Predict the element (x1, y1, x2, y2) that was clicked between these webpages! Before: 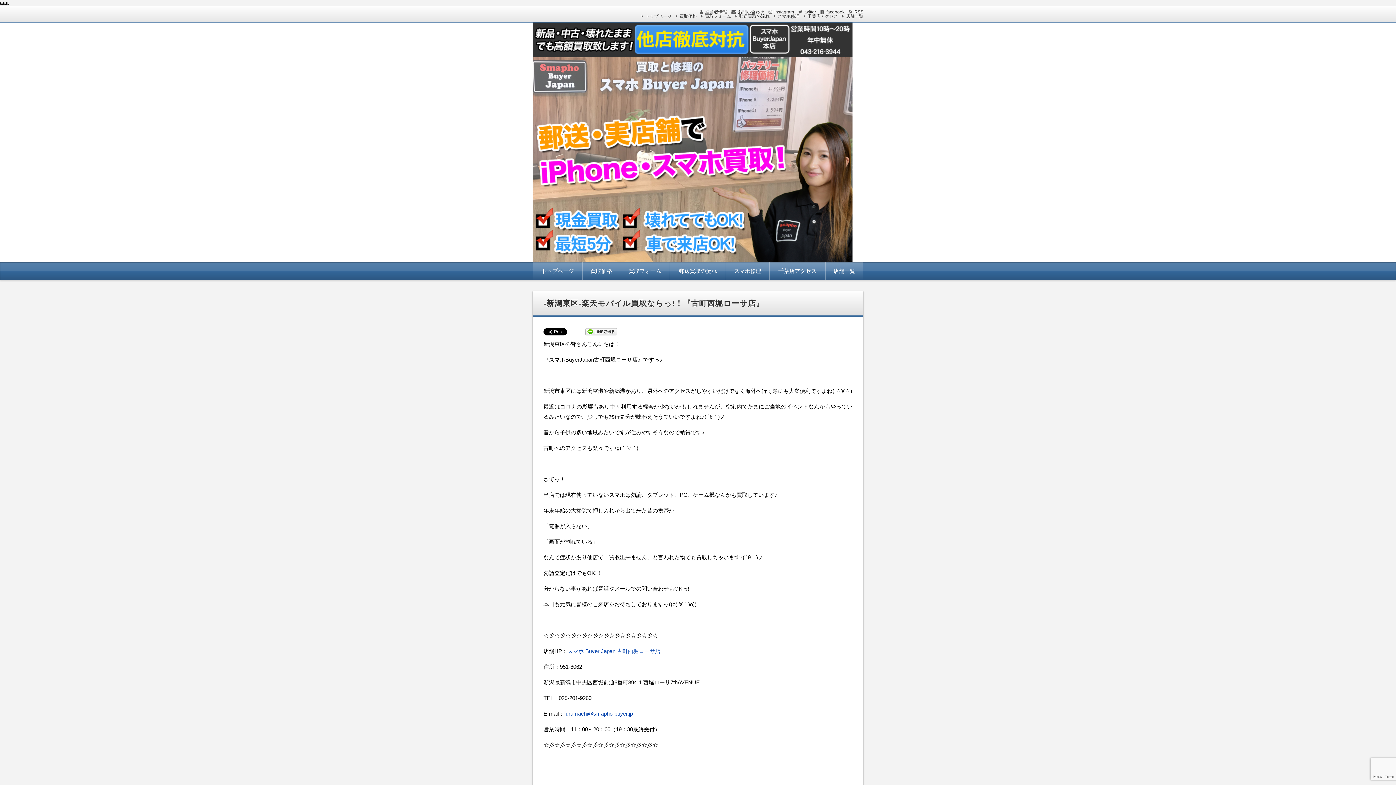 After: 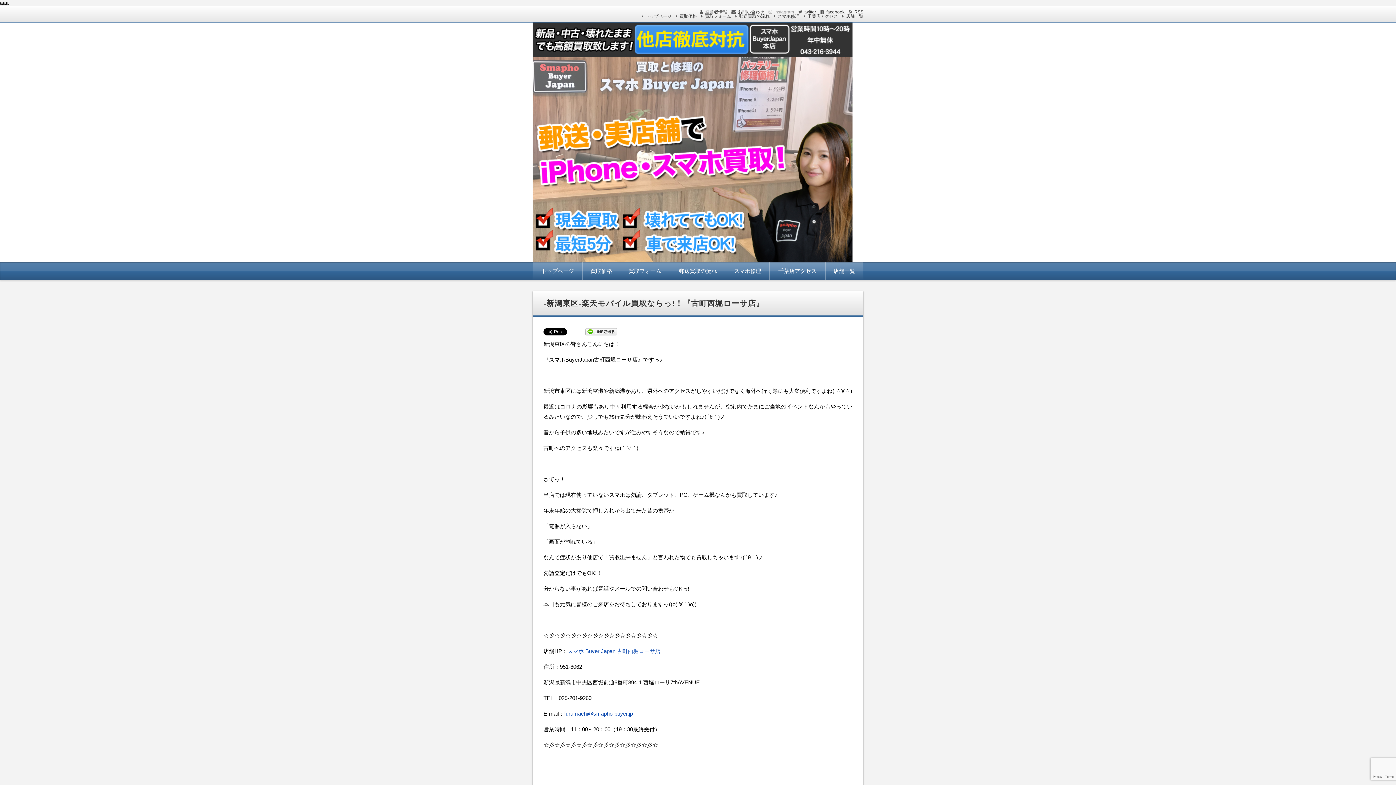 Action: bbox: (768, 9, 794, 14) label: Instagram